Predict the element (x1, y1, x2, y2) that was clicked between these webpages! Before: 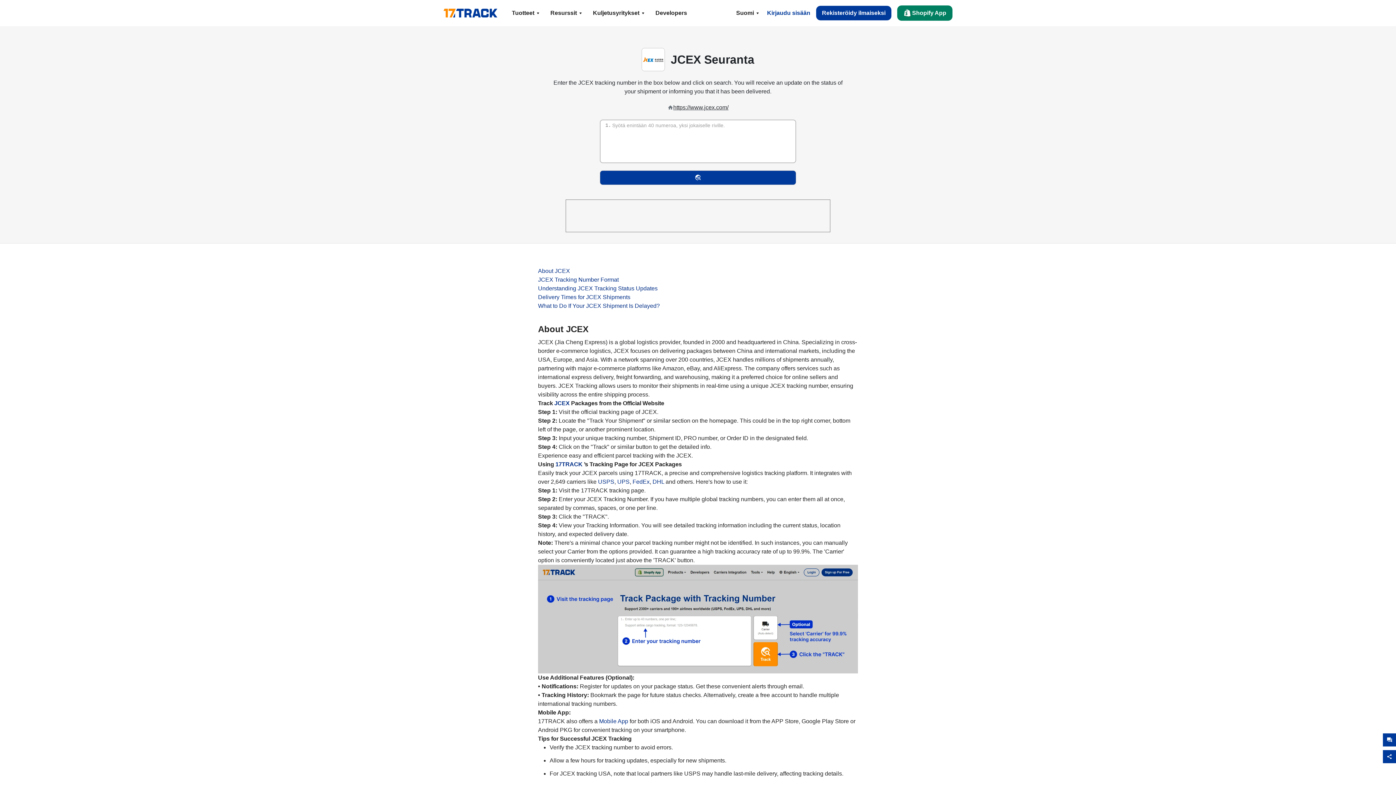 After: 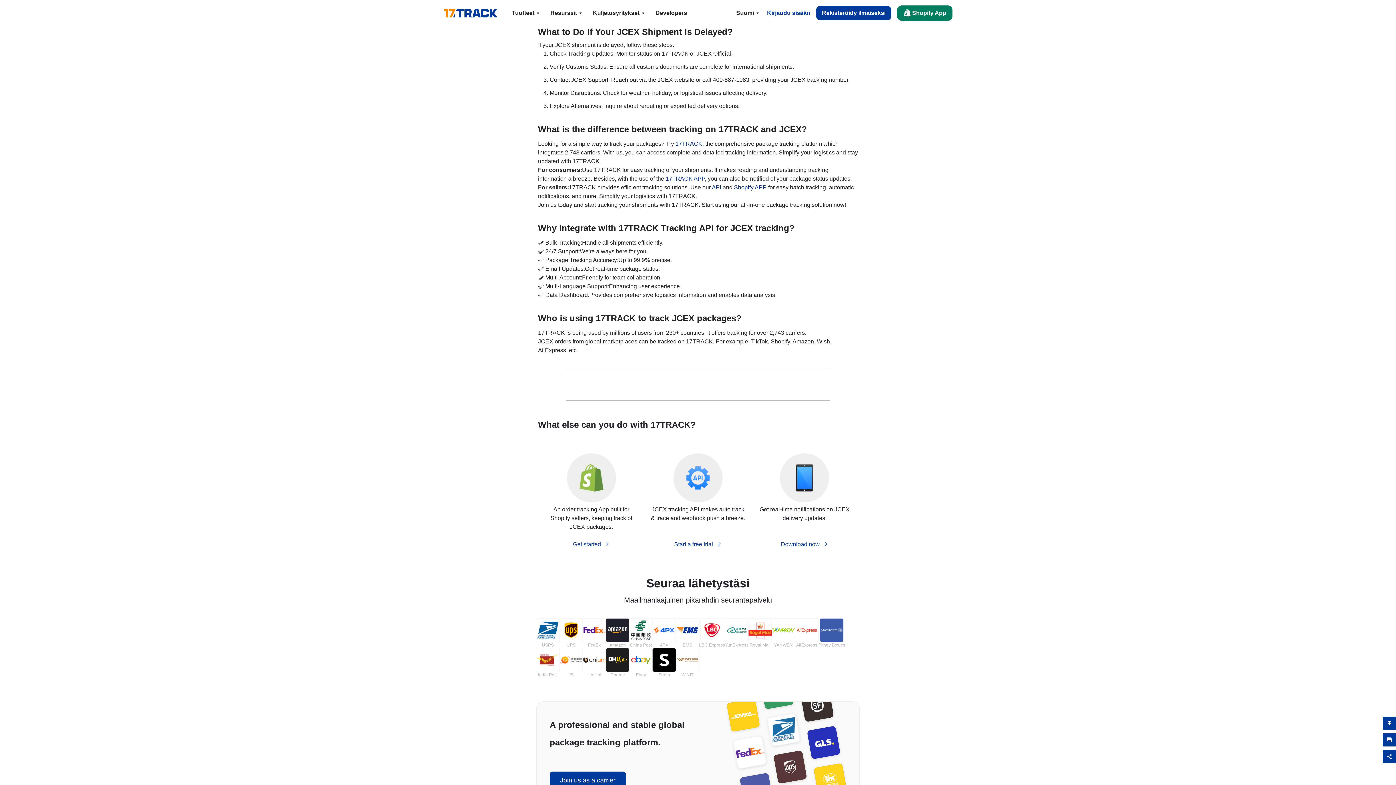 Action: bbox: (538, 301, 660, 310) label: What to Do If Your JCEX Shipment Is Delayed?